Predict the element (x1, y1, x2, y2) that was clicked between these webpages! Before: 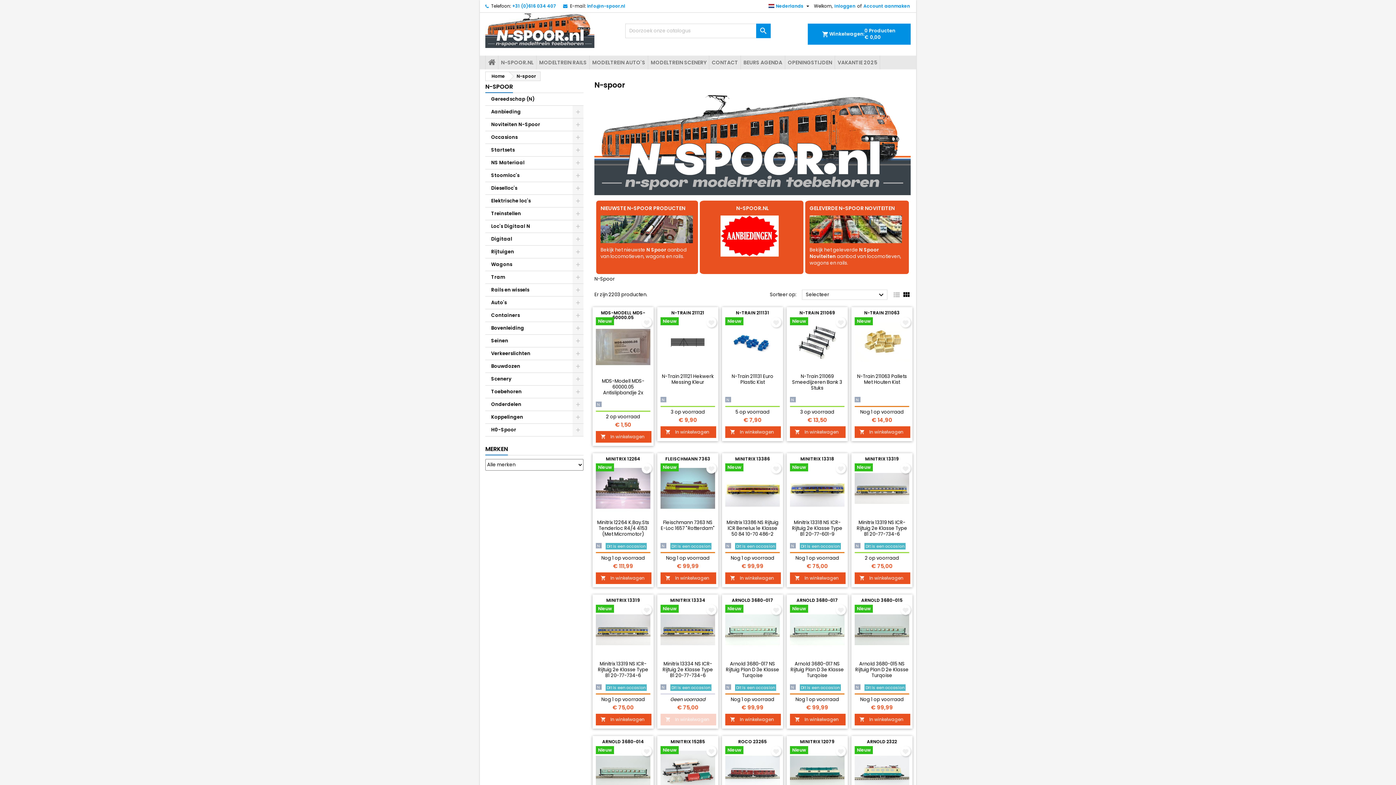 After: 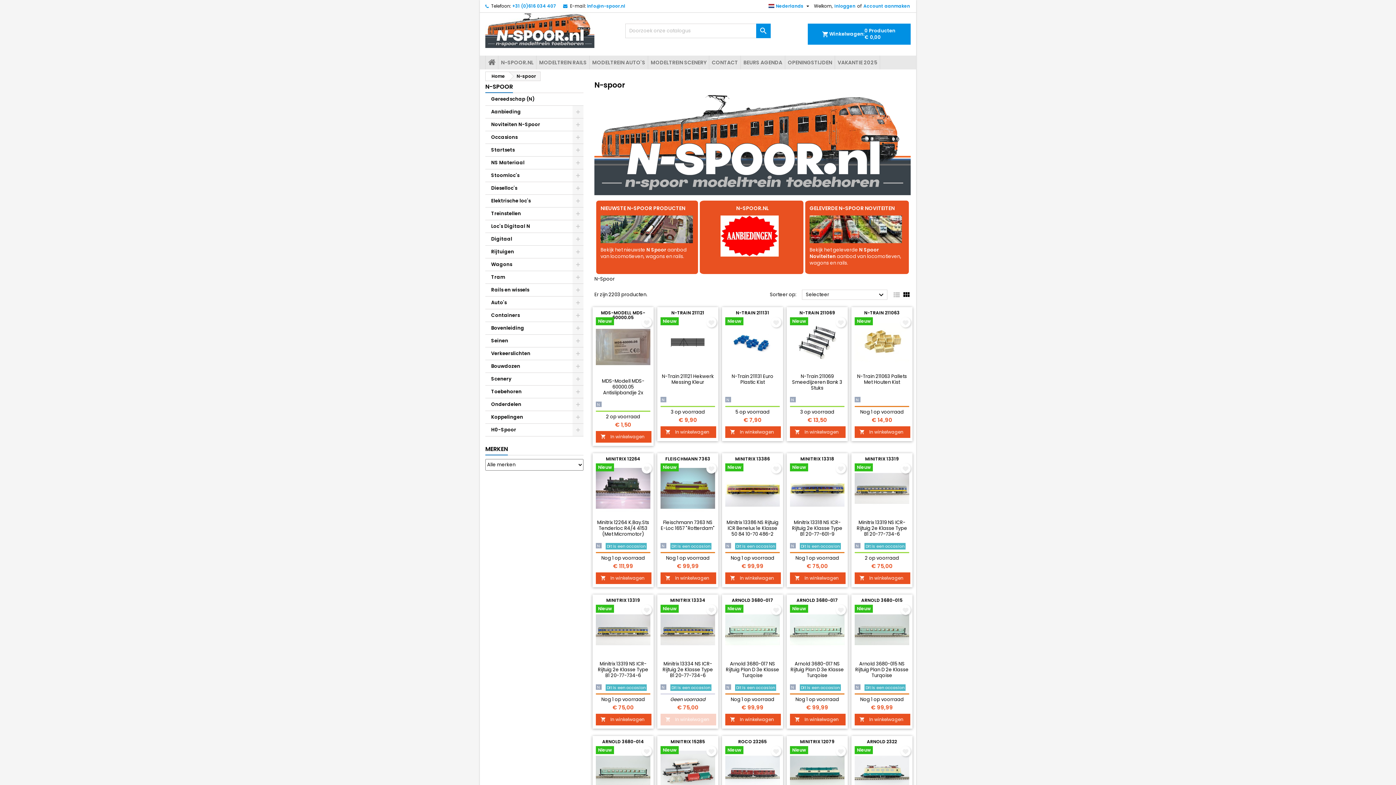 Action: bbox: (600, 225, 693, 232)